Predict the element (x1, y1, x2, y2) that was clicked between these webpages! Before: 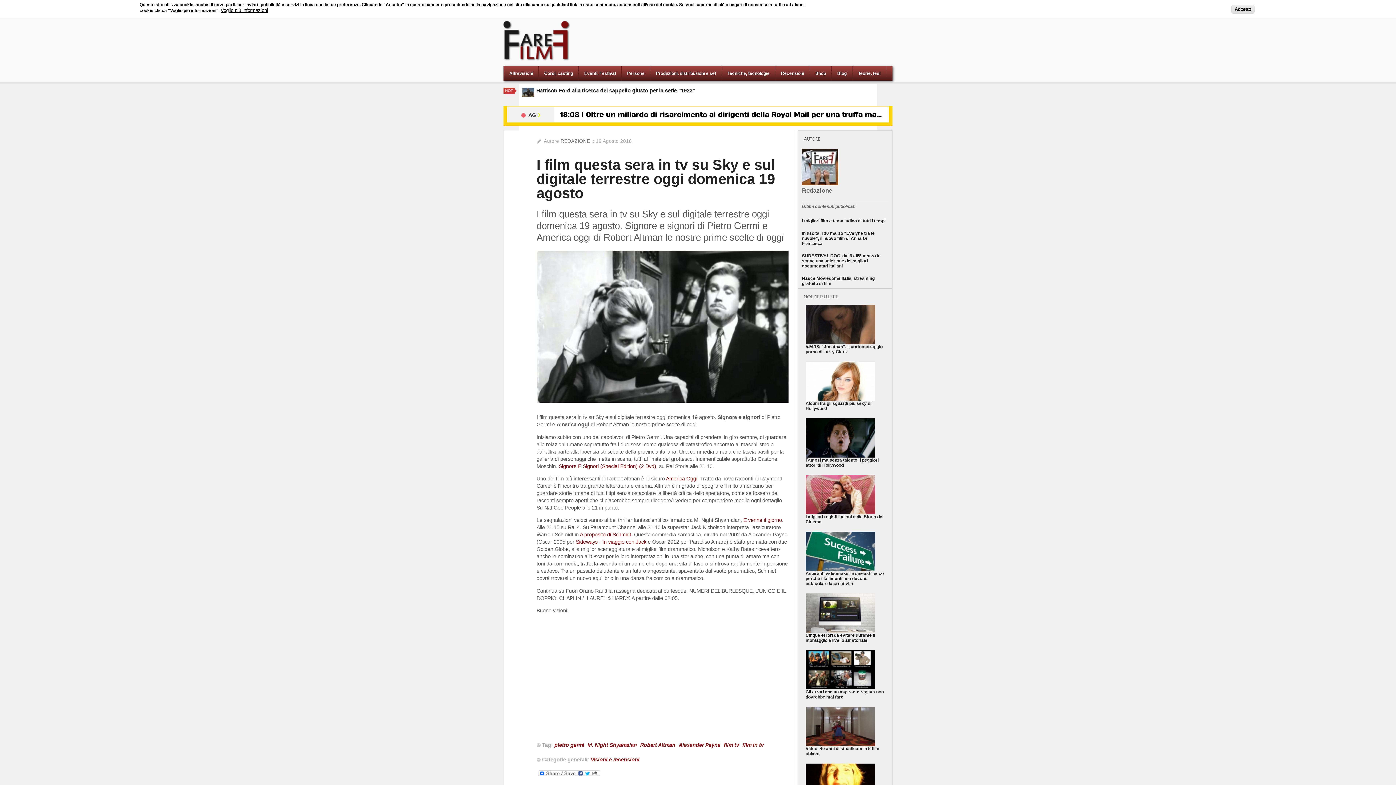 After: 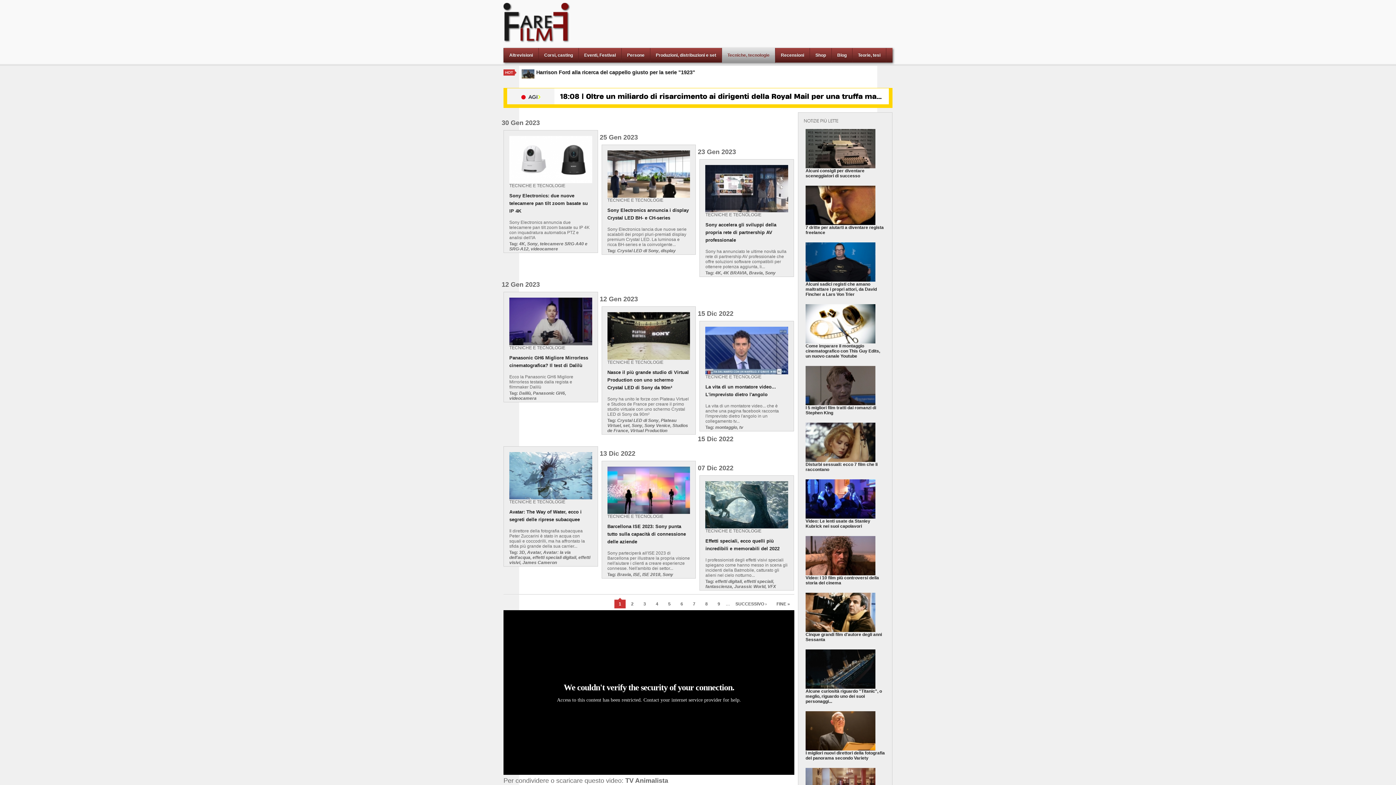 Action: label: Tecniche, tecnologie bbox: (722, 66, 775, 80)